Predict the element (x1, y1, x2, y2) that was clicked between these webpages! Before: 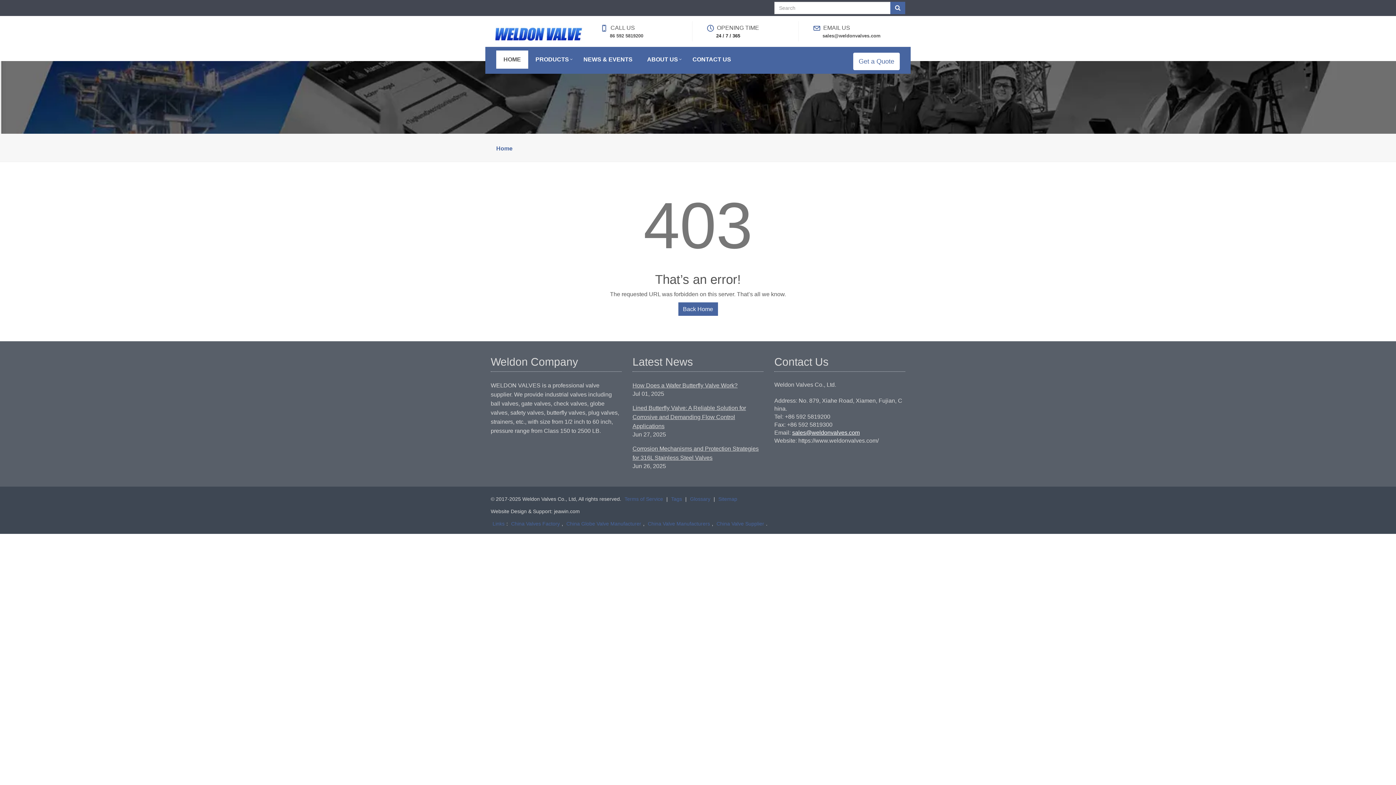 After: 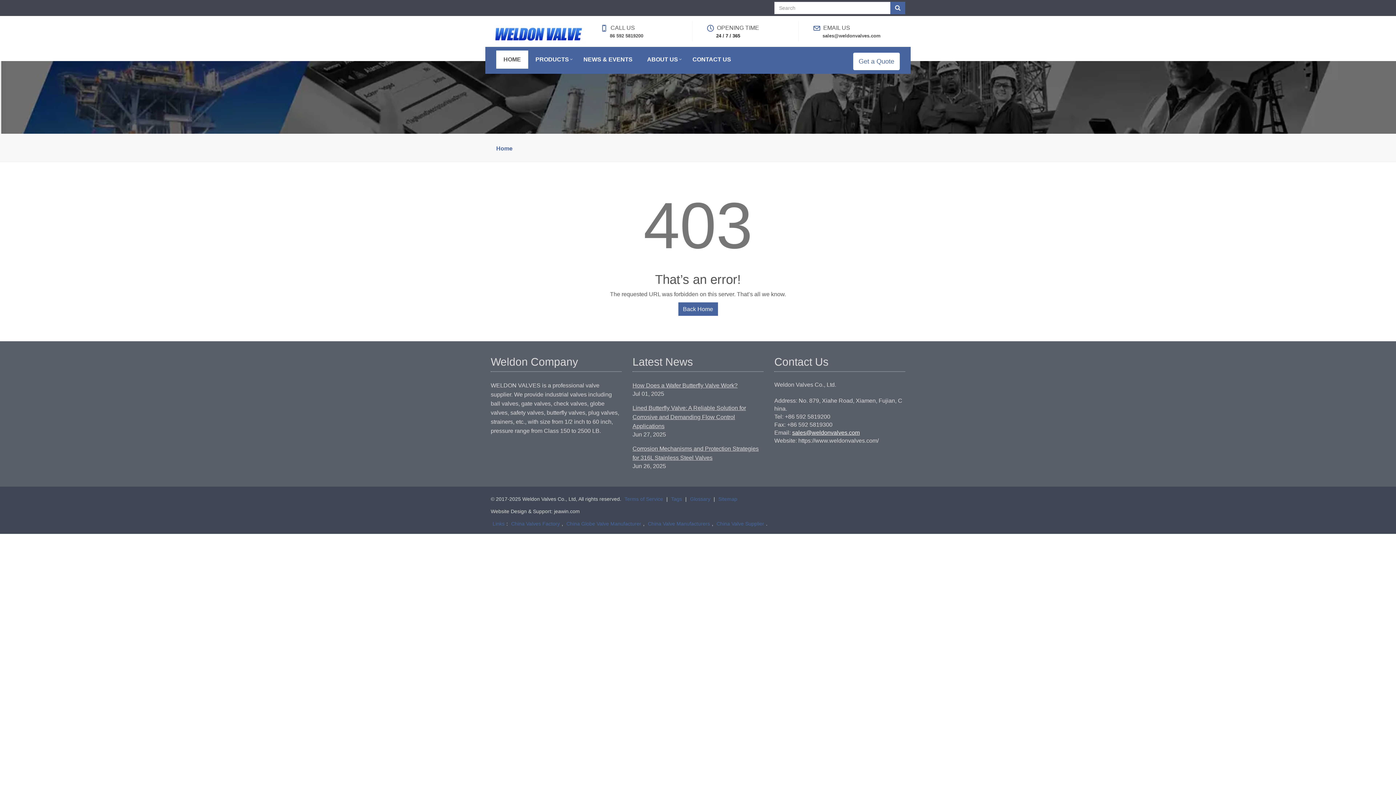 Action: bbox: (890, 1, 905, 14)